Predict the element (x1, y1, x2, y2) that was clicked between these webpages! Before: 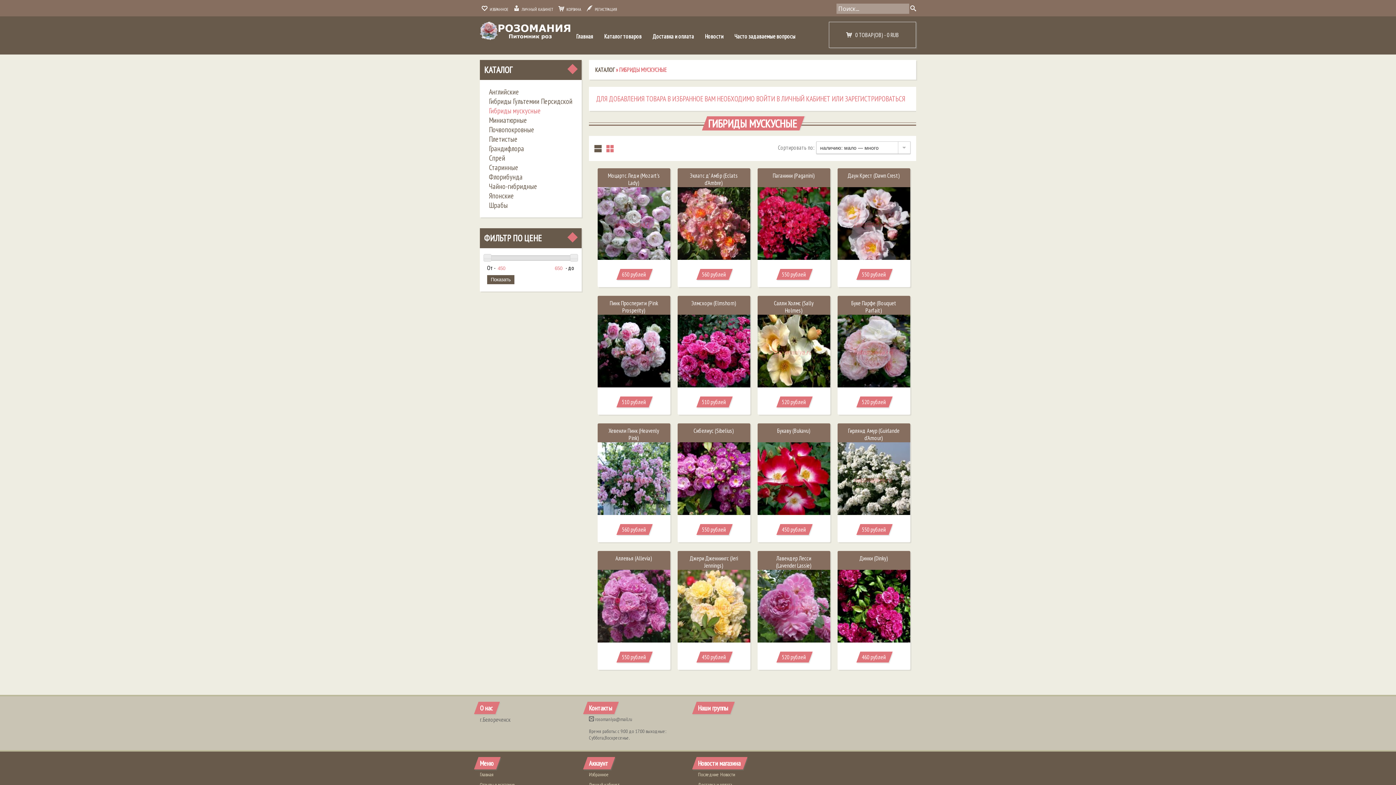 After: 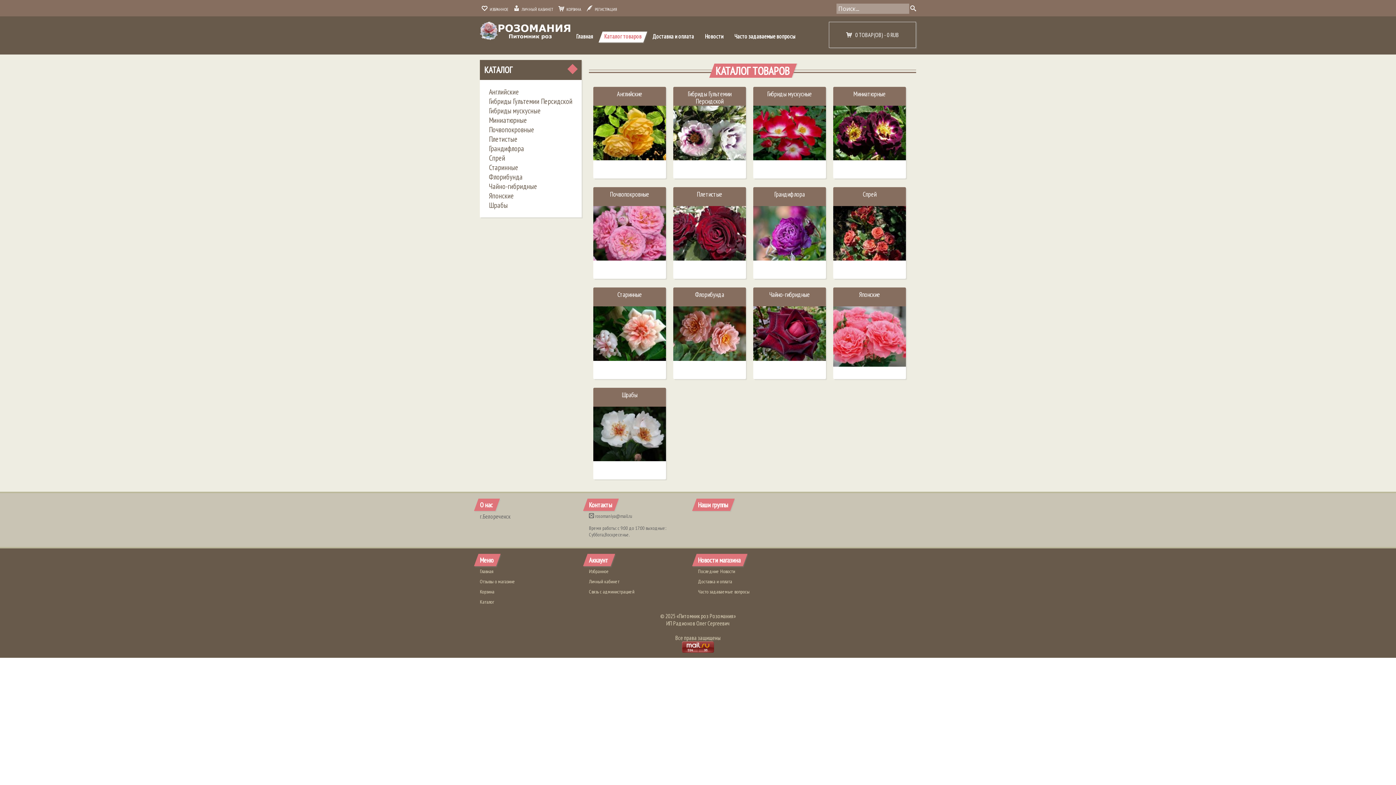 Action: bbox: (600, 29, 645, 43) label: Каталог товаров